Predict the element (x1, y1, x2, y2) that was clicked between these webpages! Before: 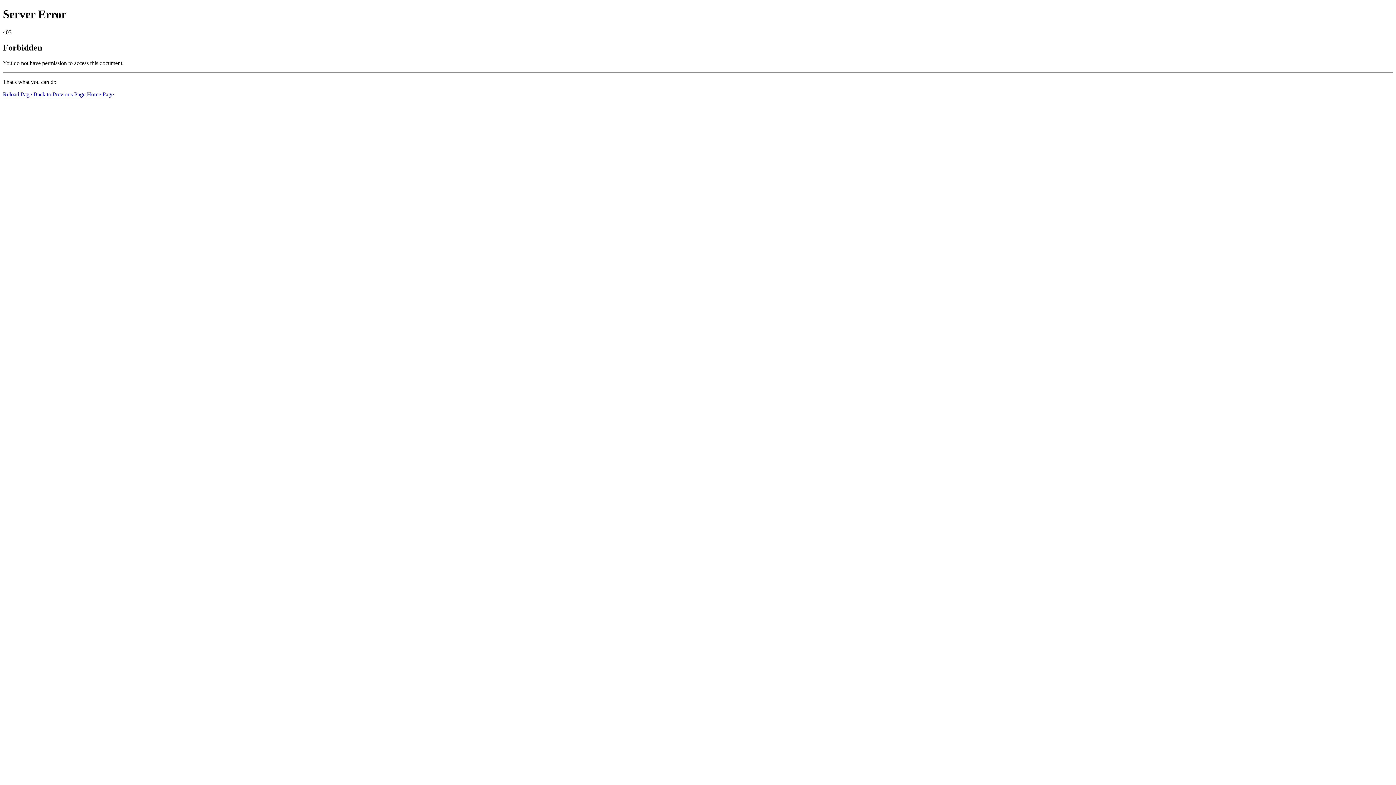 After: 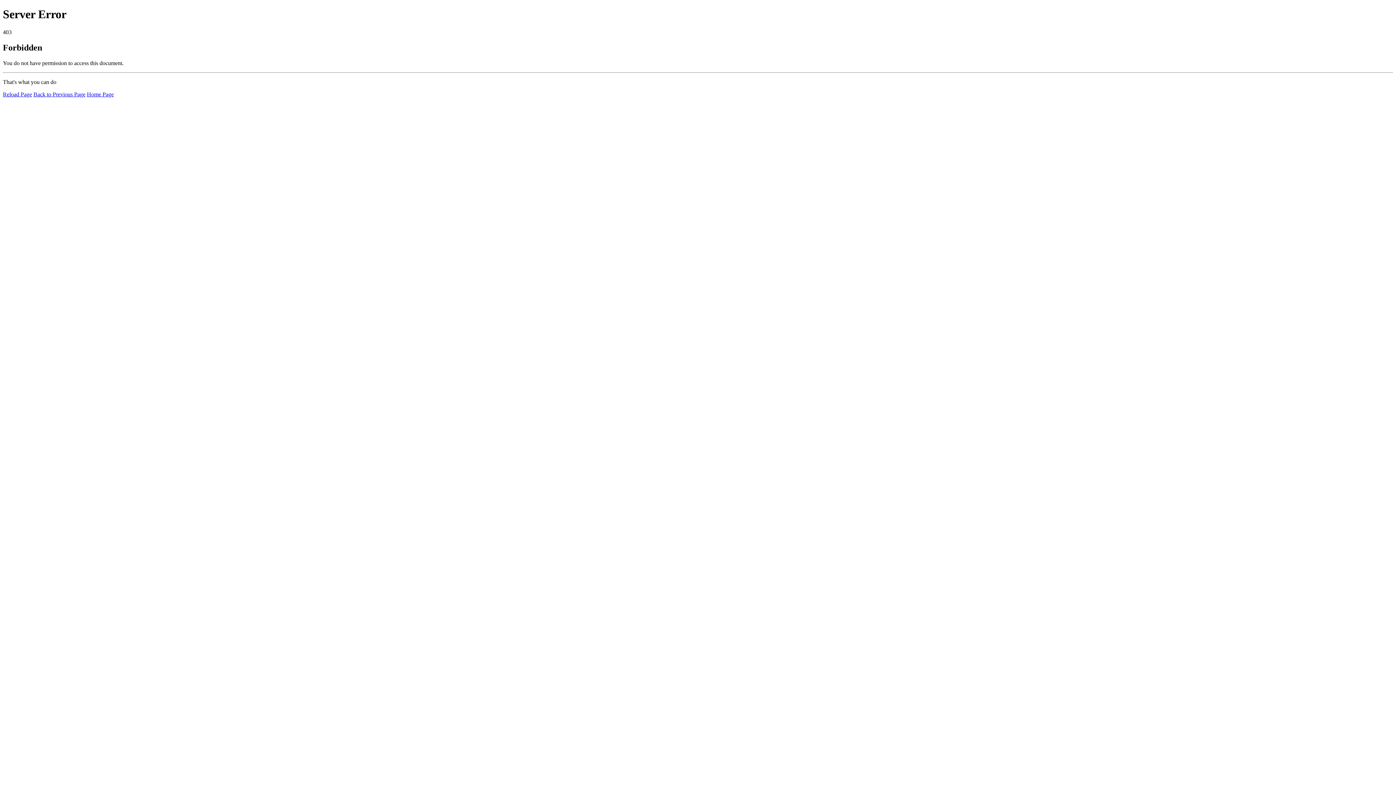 Action: bbox: (86, 91, 113, 97) label: Home Page